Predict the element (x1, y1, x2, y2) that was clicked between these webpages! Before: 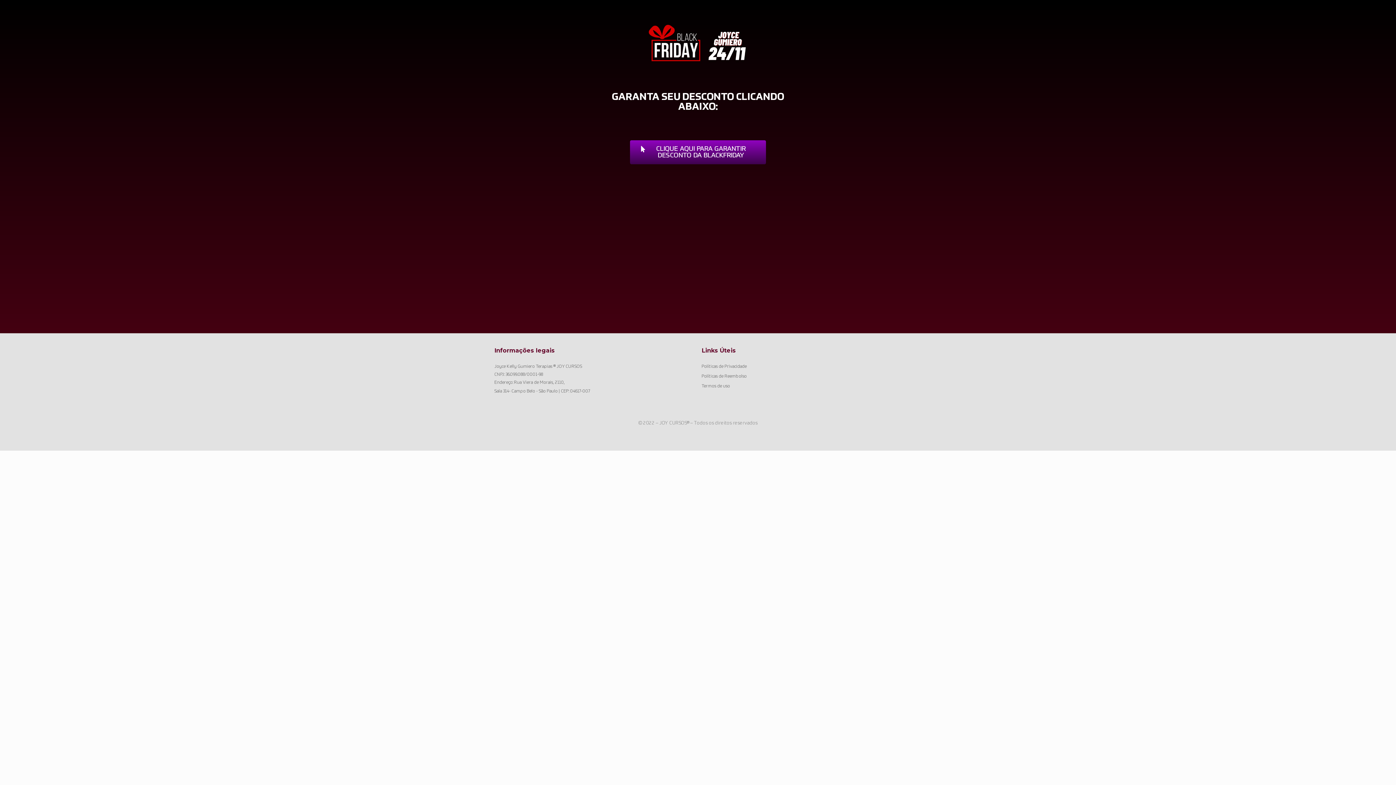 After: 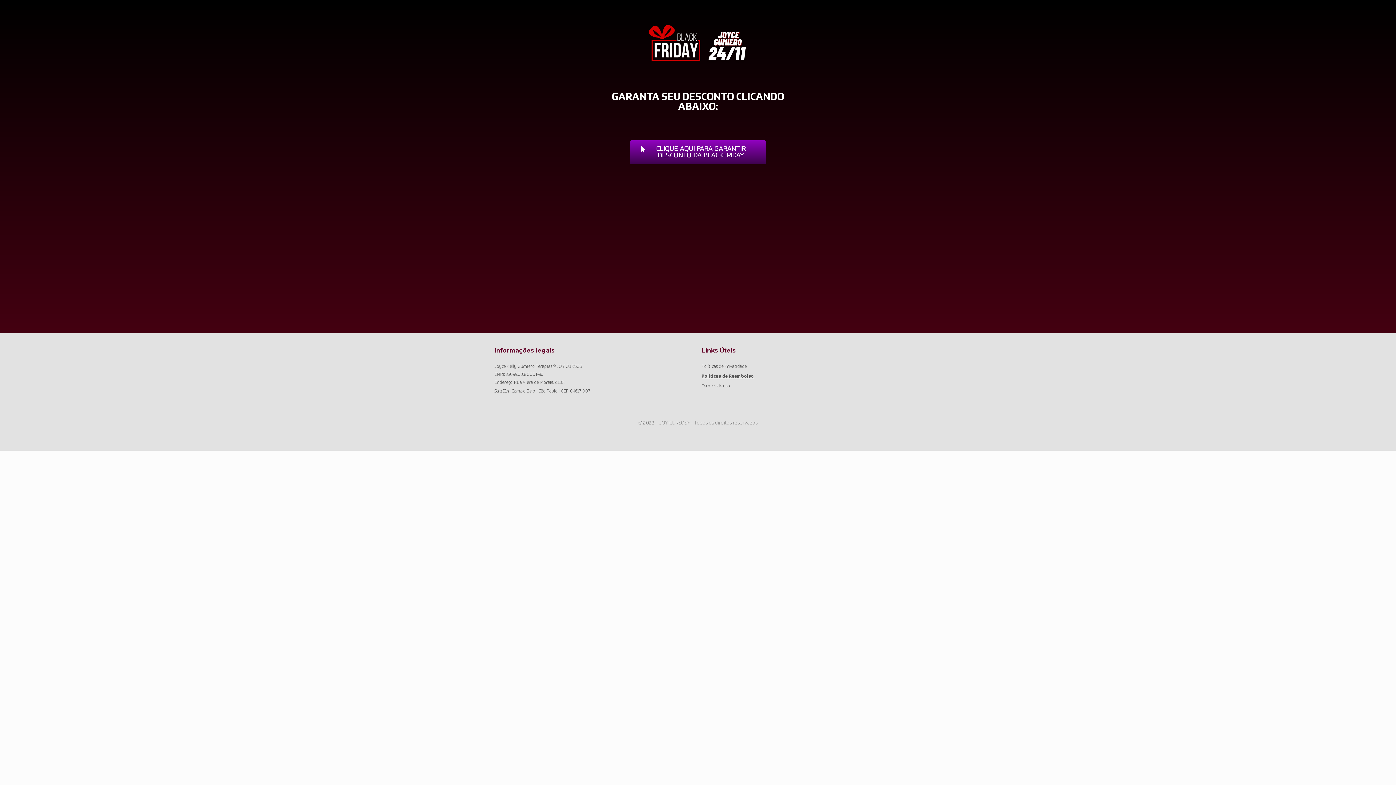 Action: bbox: (701, 374, 746, 378) label: Políticas de Reembolso